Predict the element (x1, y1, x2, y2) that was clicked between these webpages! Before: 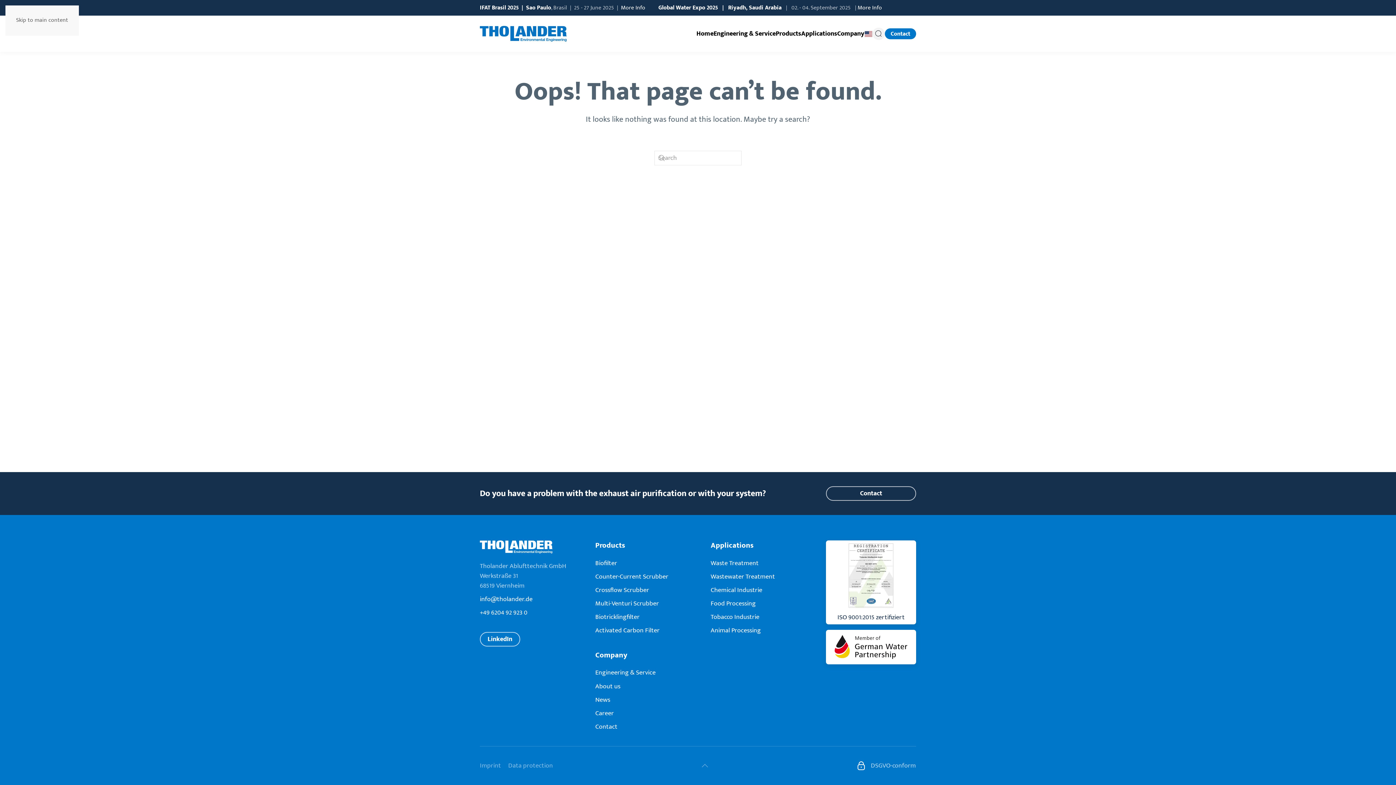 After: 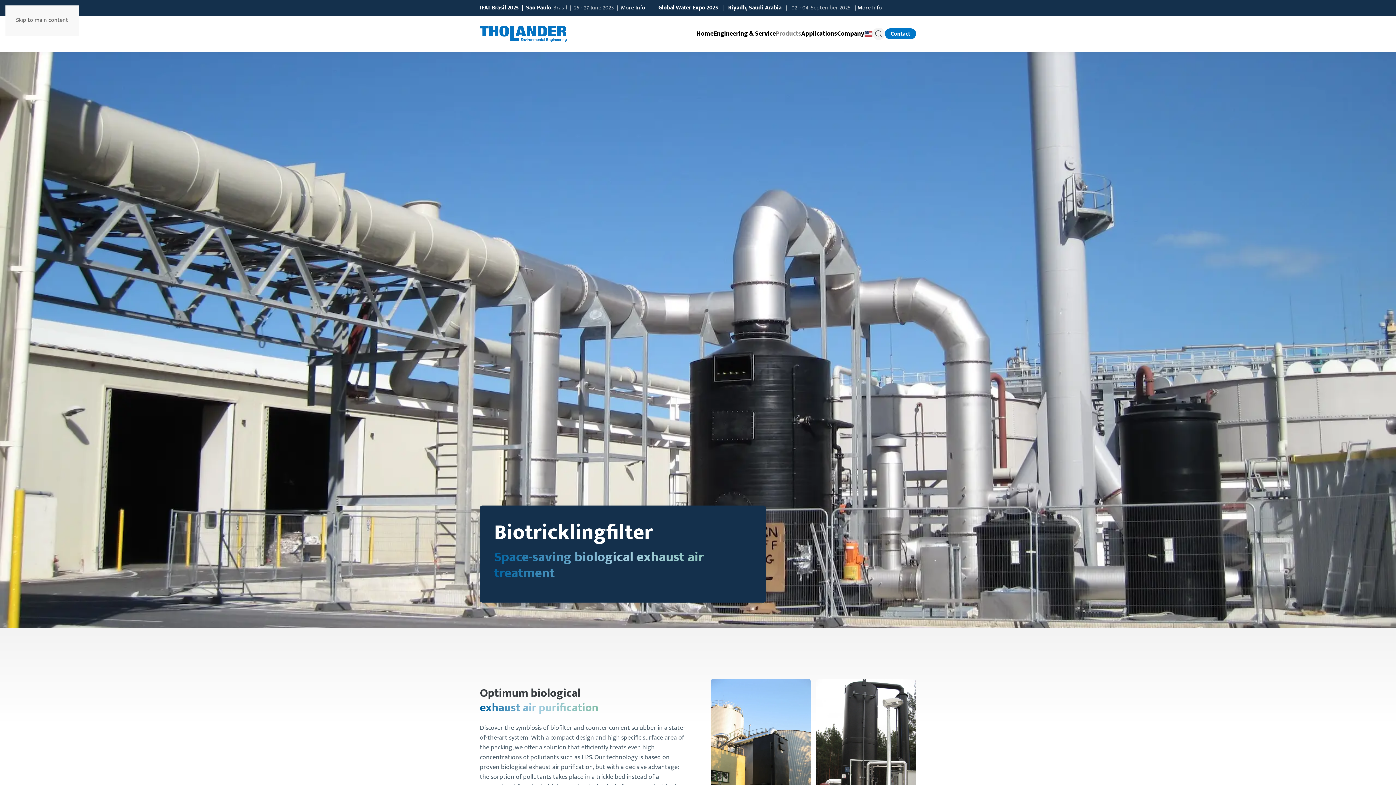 Action: bbox: (595, 612, 639, 623) label: Biotricklingfilter